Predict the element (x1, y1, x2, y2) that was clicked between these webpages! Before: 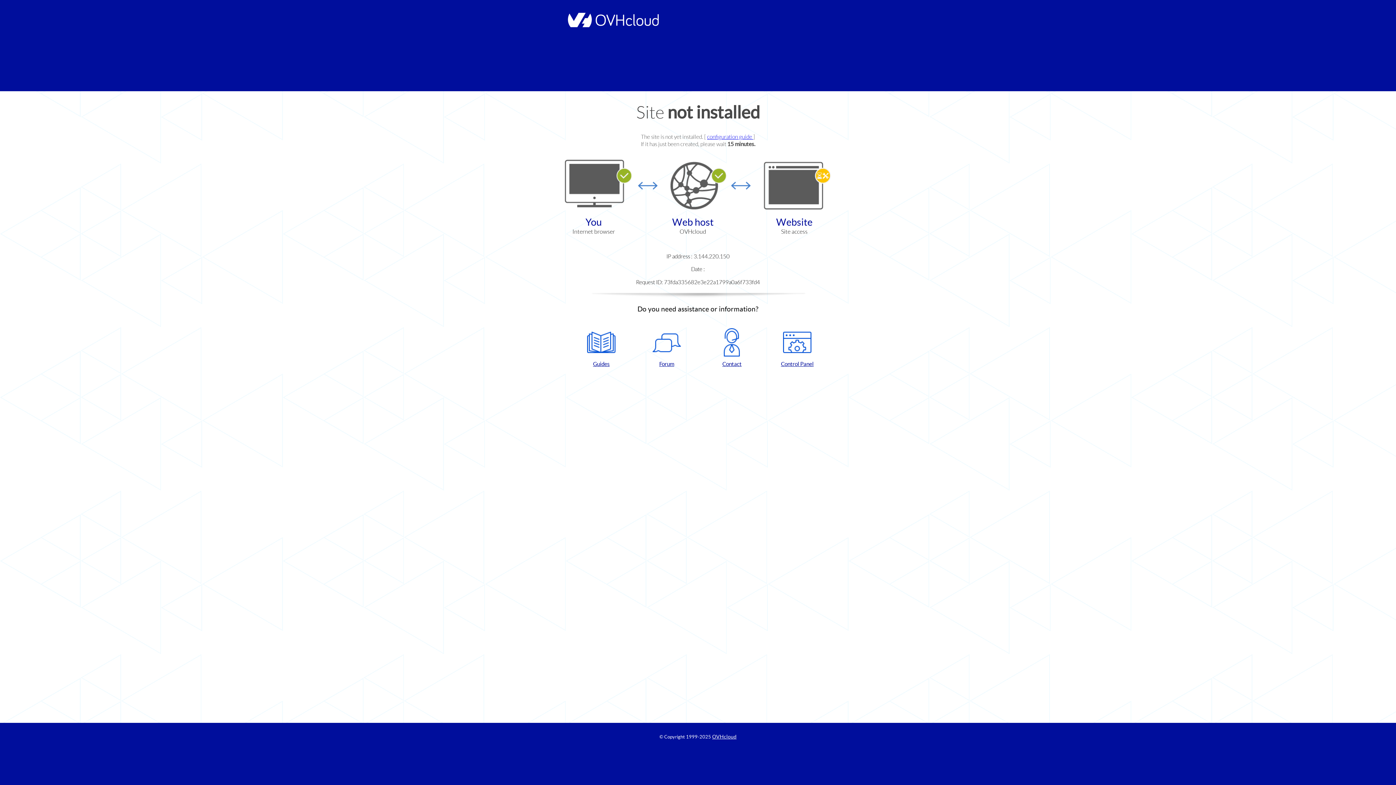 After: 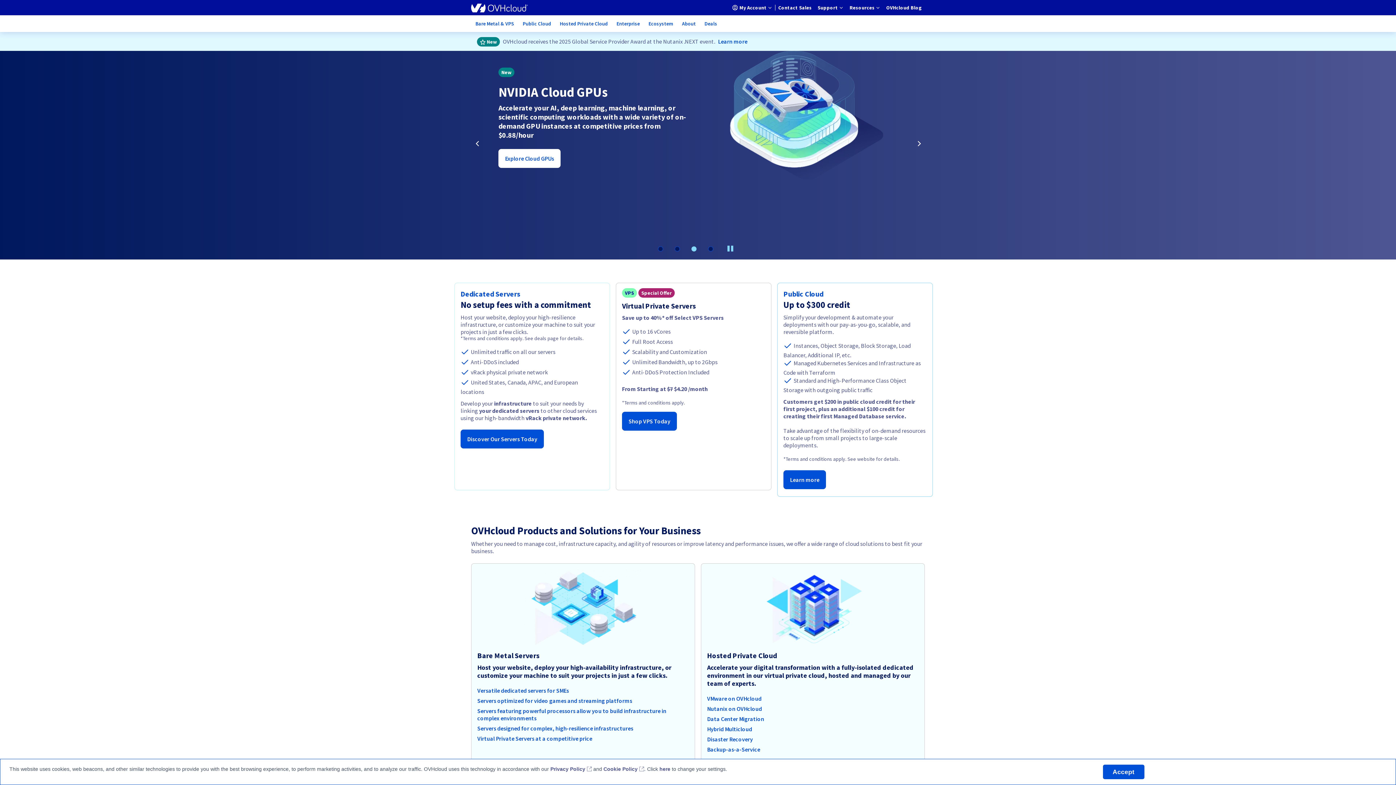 Action: bbox: (564, 22, 658, 28)